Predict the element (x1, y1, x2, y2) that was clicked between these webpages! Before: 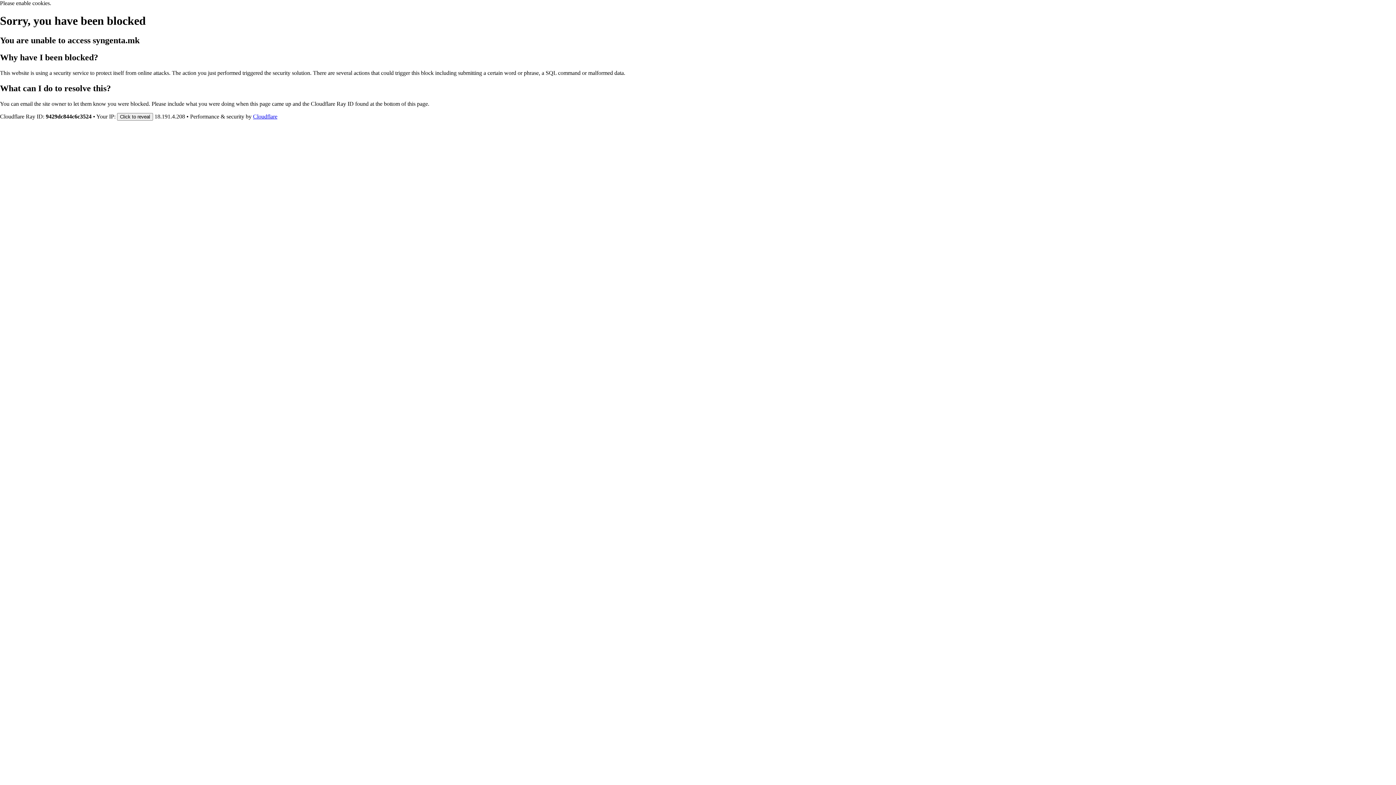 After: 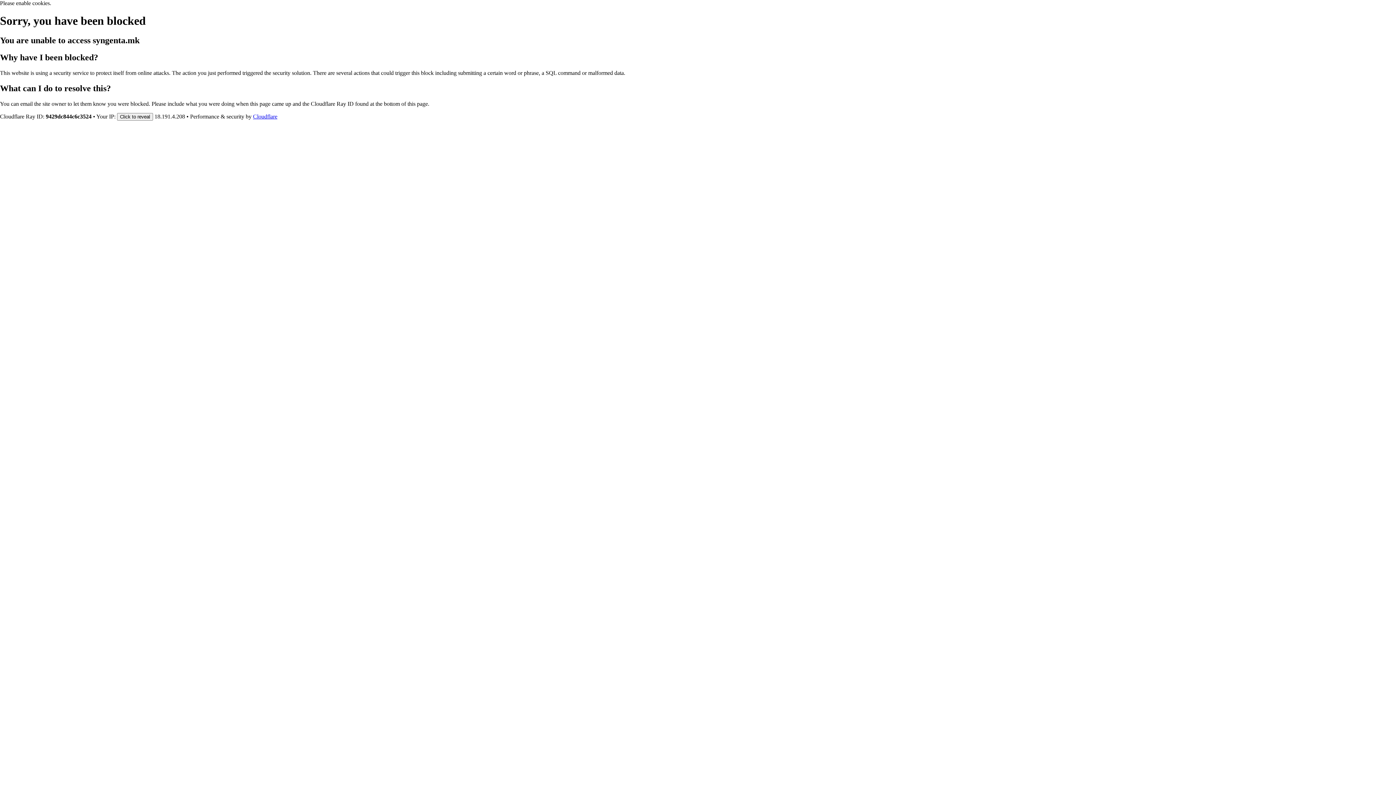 Action: bbox: (253, 113, 277, 119) label: Cloudflare